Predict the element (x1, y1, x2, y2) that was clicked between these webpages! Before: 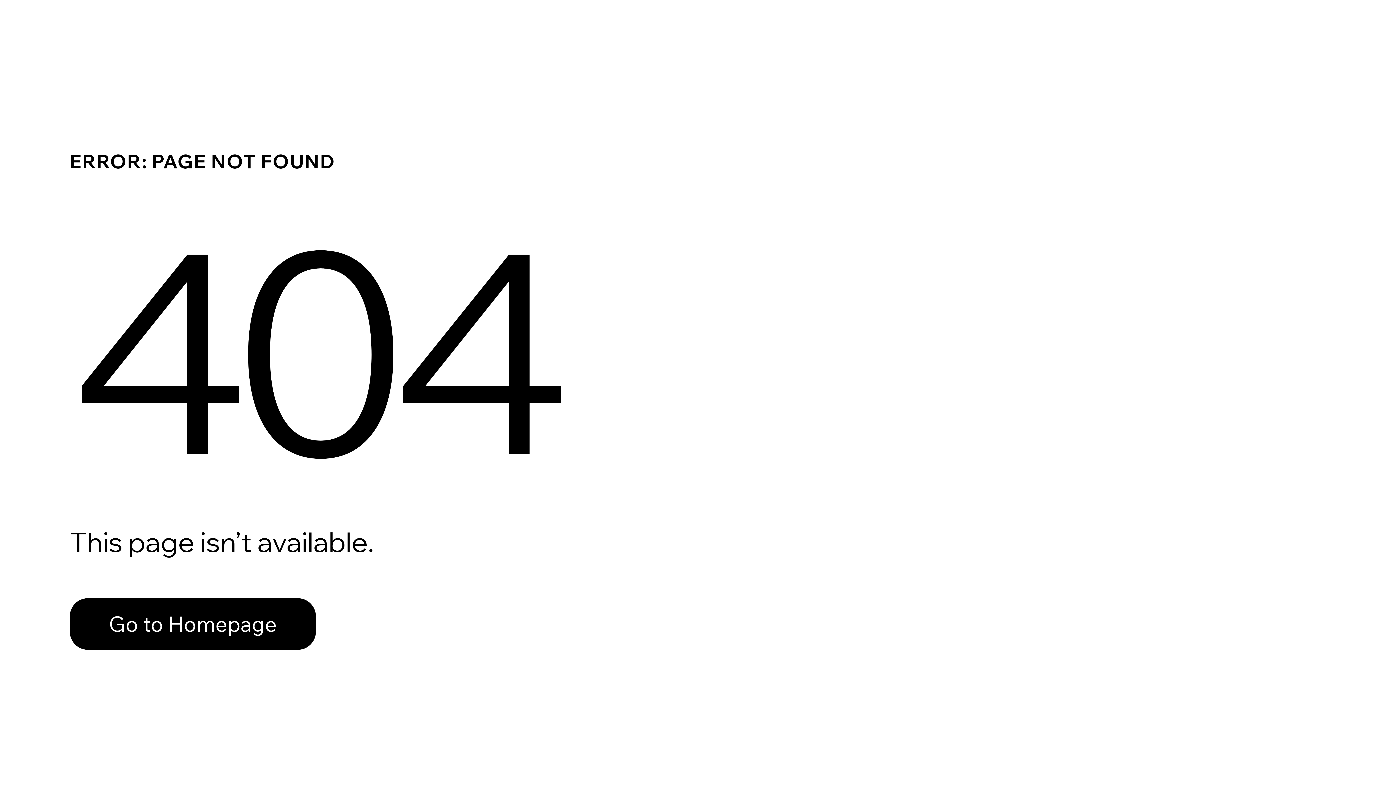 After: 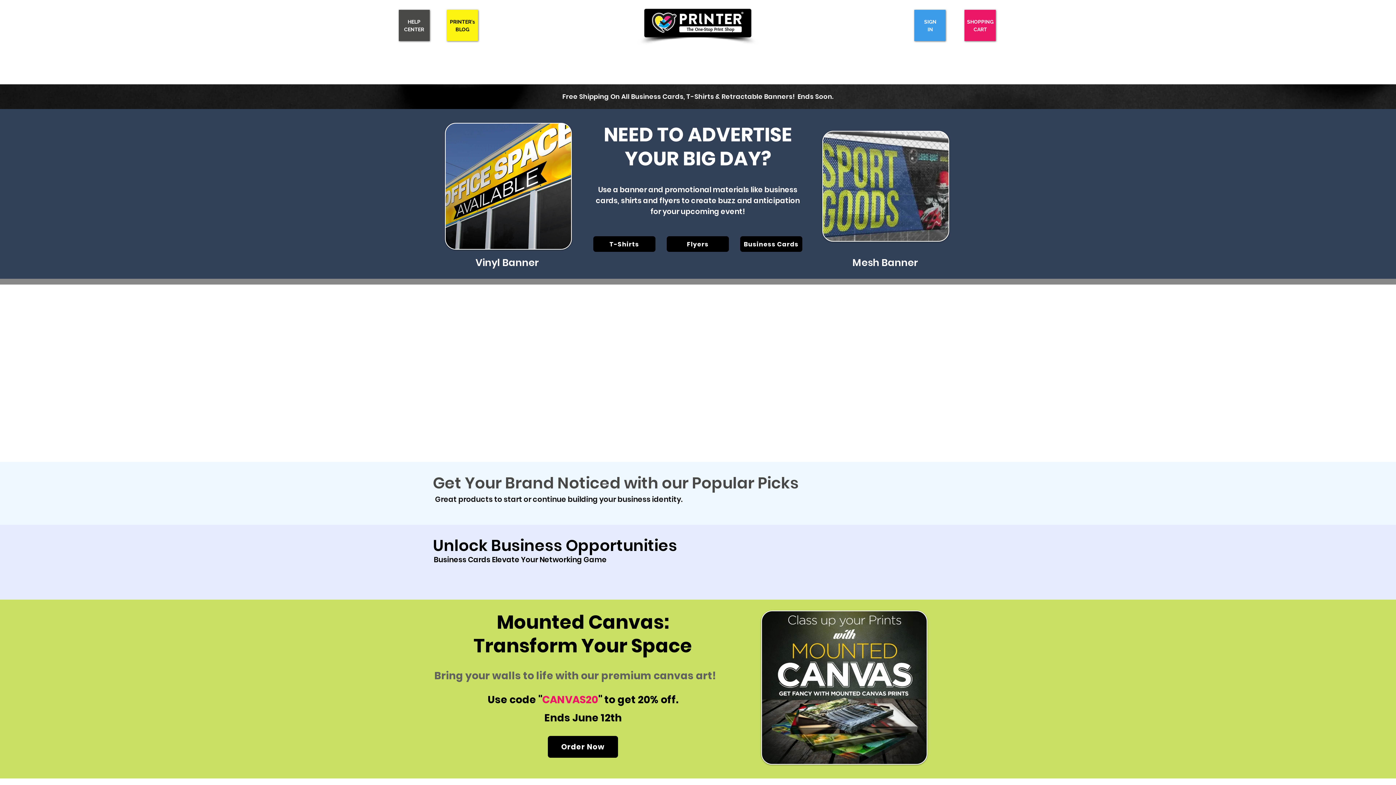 Action: label: Go to Homepage bbox: (69, 582, 768, 659)